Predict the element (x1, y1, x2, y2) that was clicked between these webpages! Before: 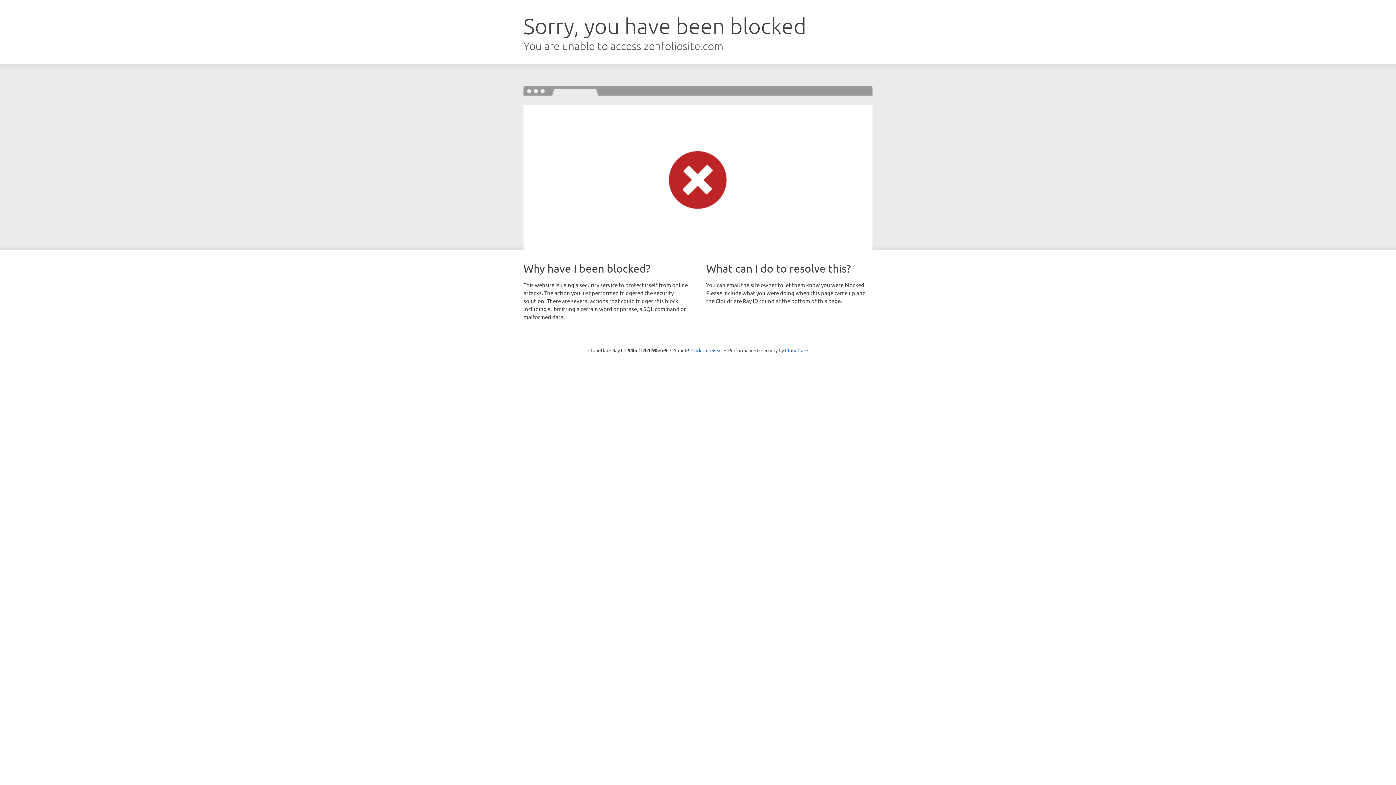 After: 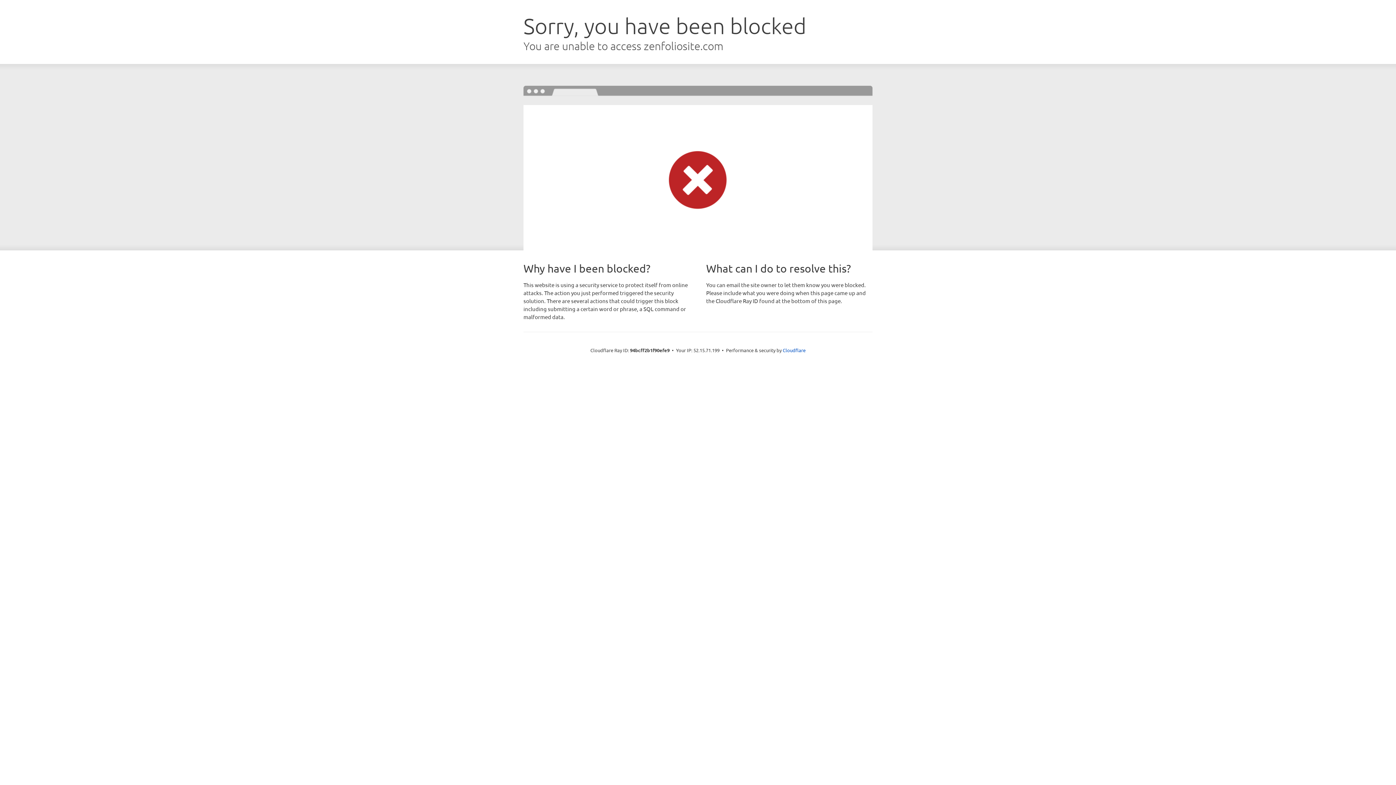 Action: label: Click to reveal bbox: (691, 346, 722, 353)